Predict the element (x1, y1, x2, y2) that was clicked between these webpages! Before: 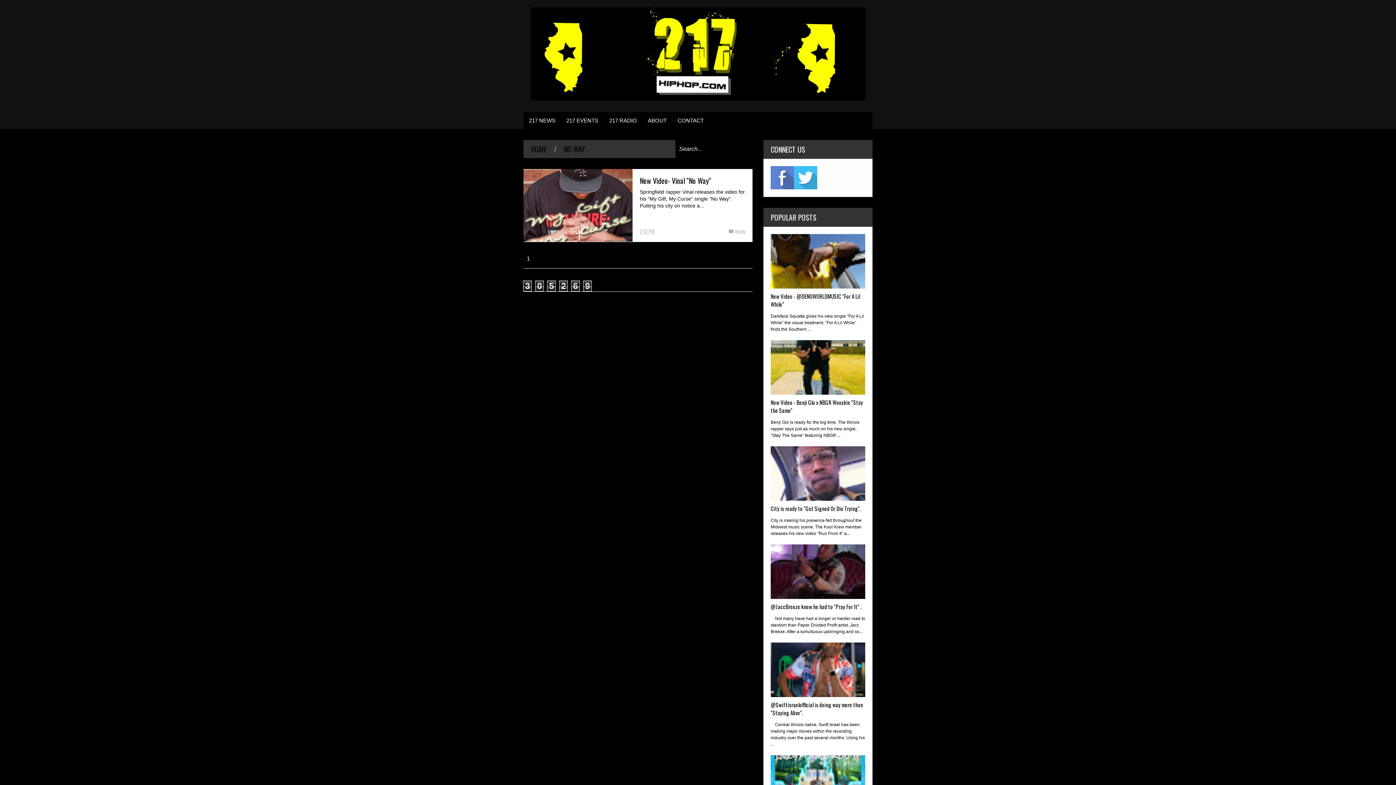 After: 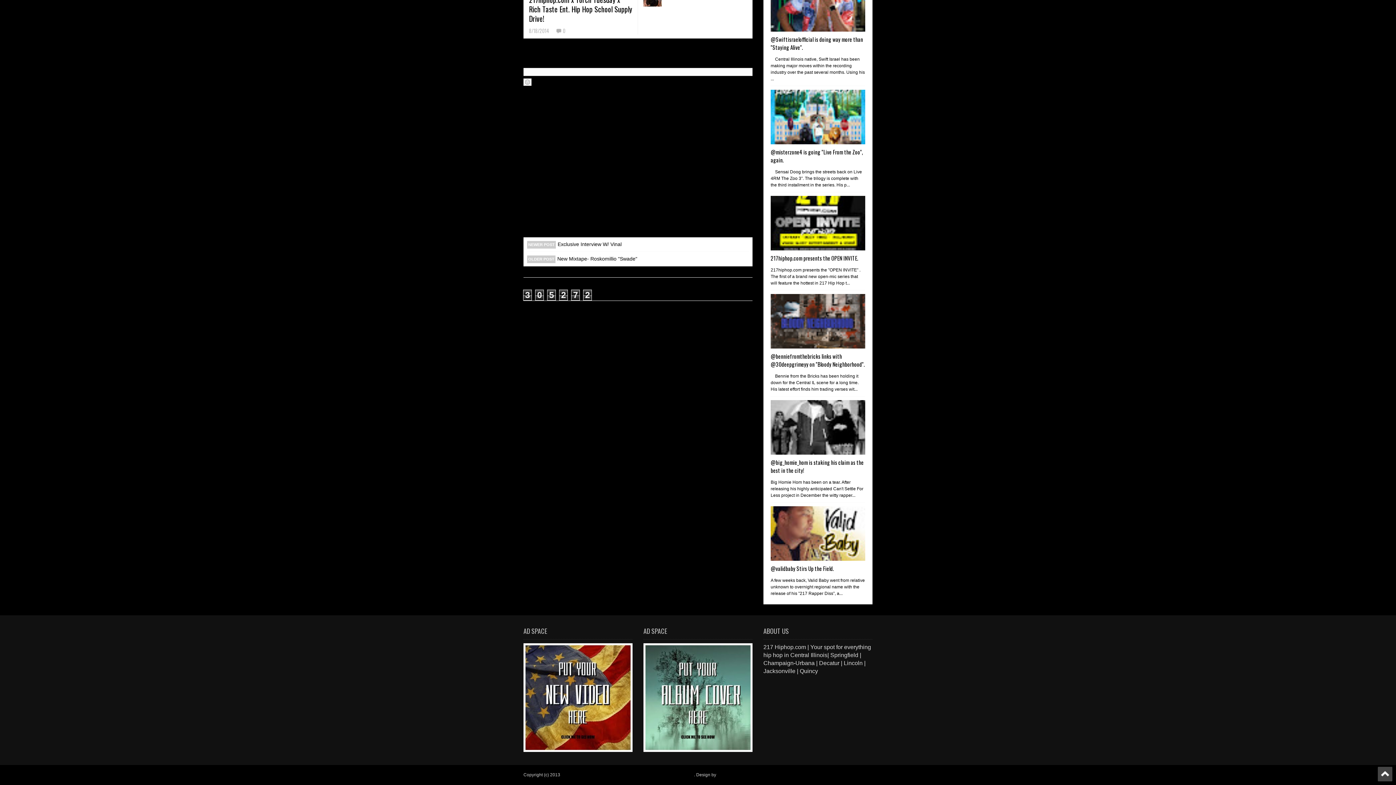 Action: label: Reply bbox: (728, 227, 745, 235)